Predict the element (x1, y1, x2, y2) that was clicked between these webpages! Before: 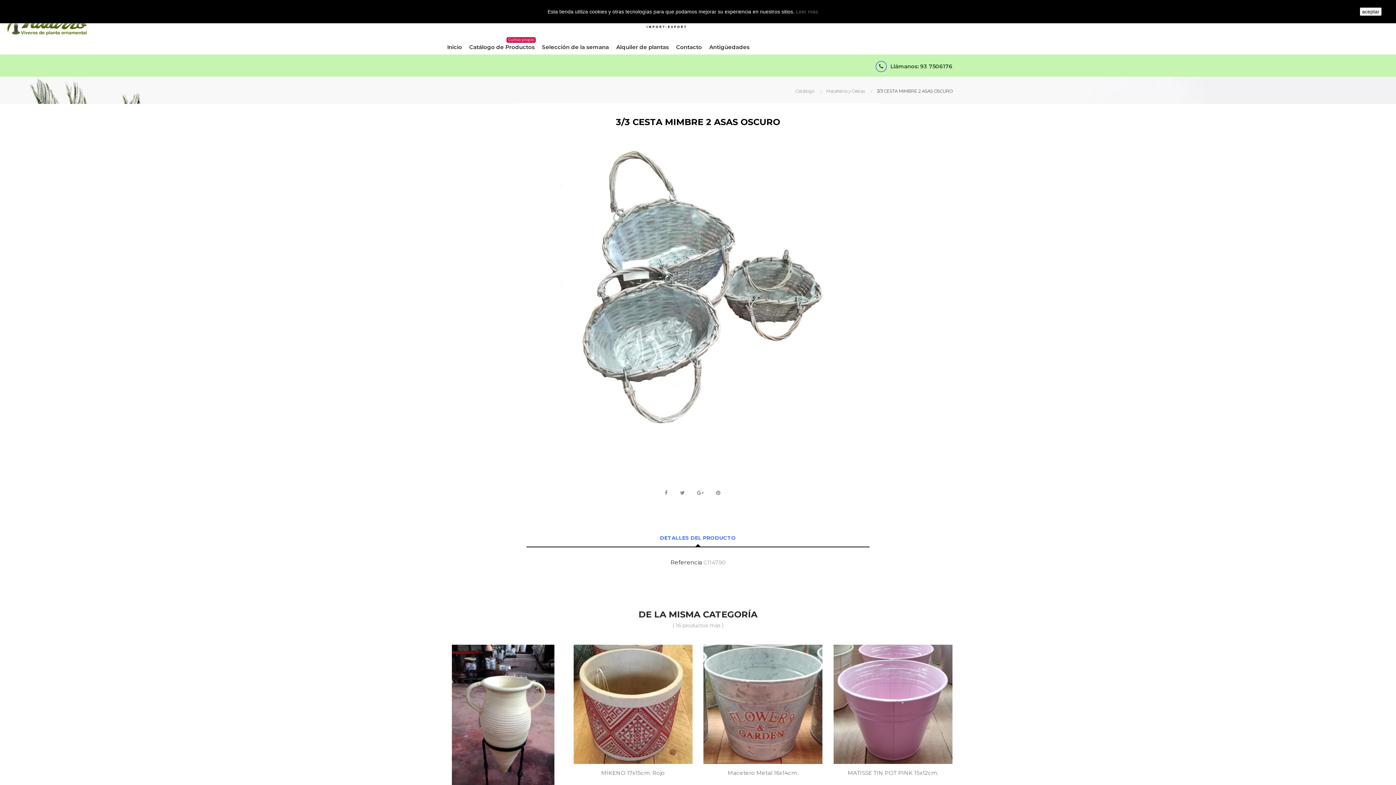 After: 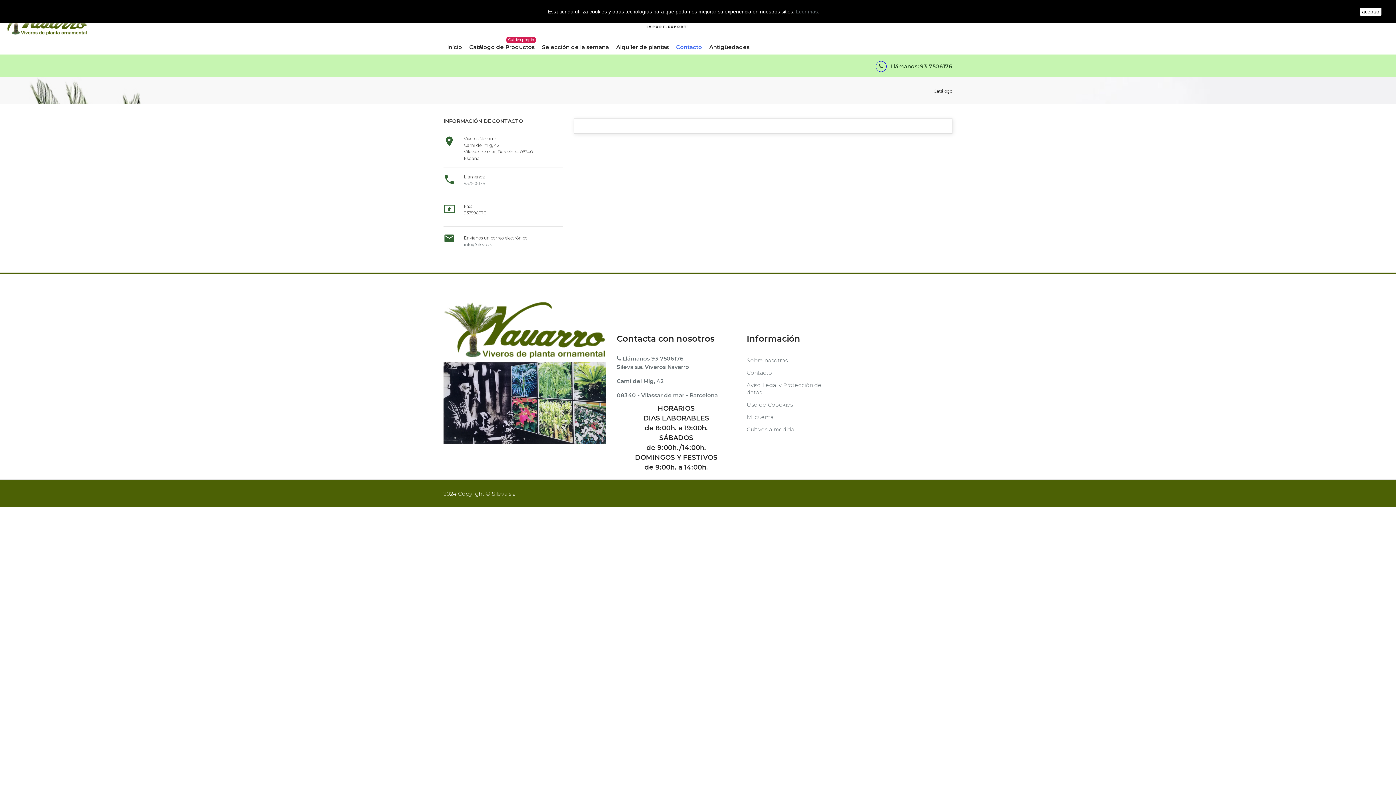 Action: bbox: (672, 40, 705, 54) label: Contacto